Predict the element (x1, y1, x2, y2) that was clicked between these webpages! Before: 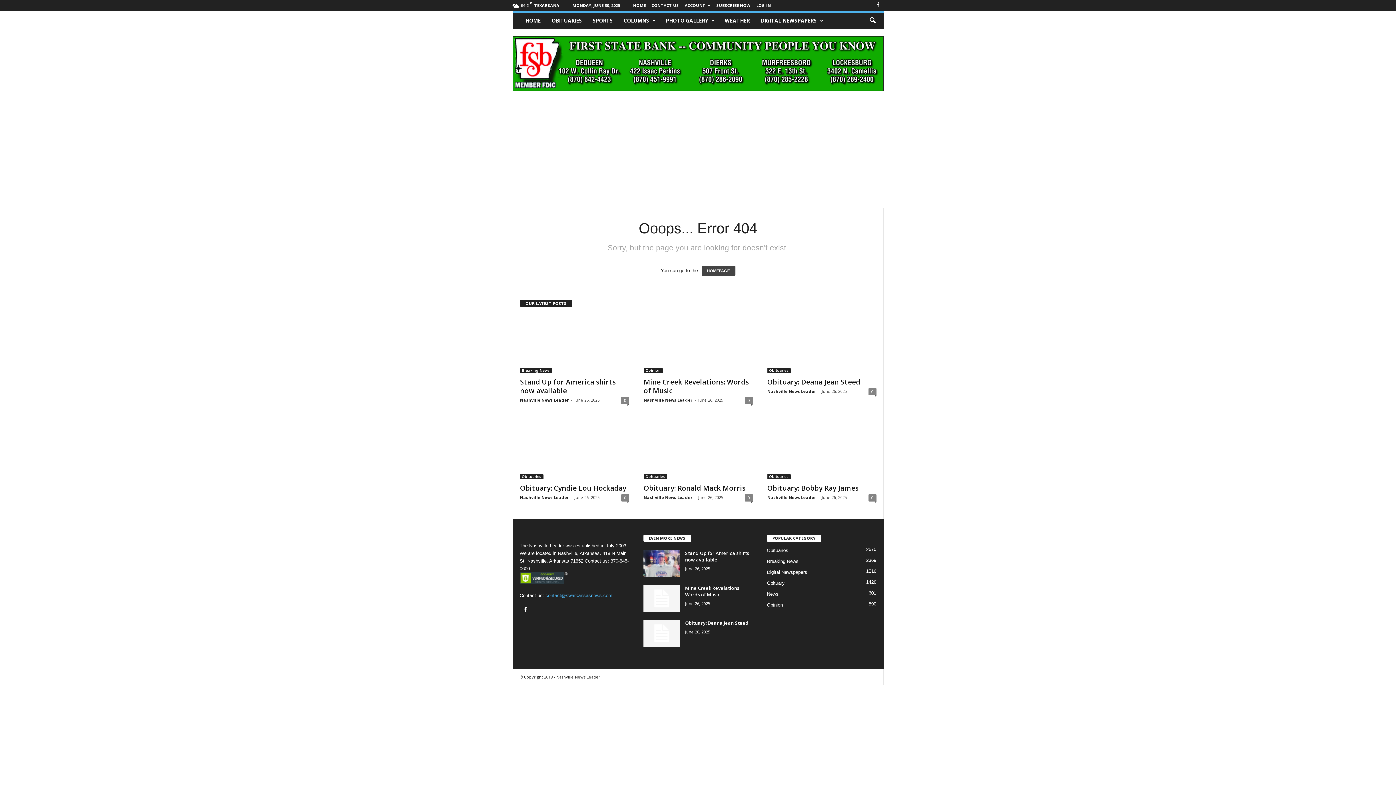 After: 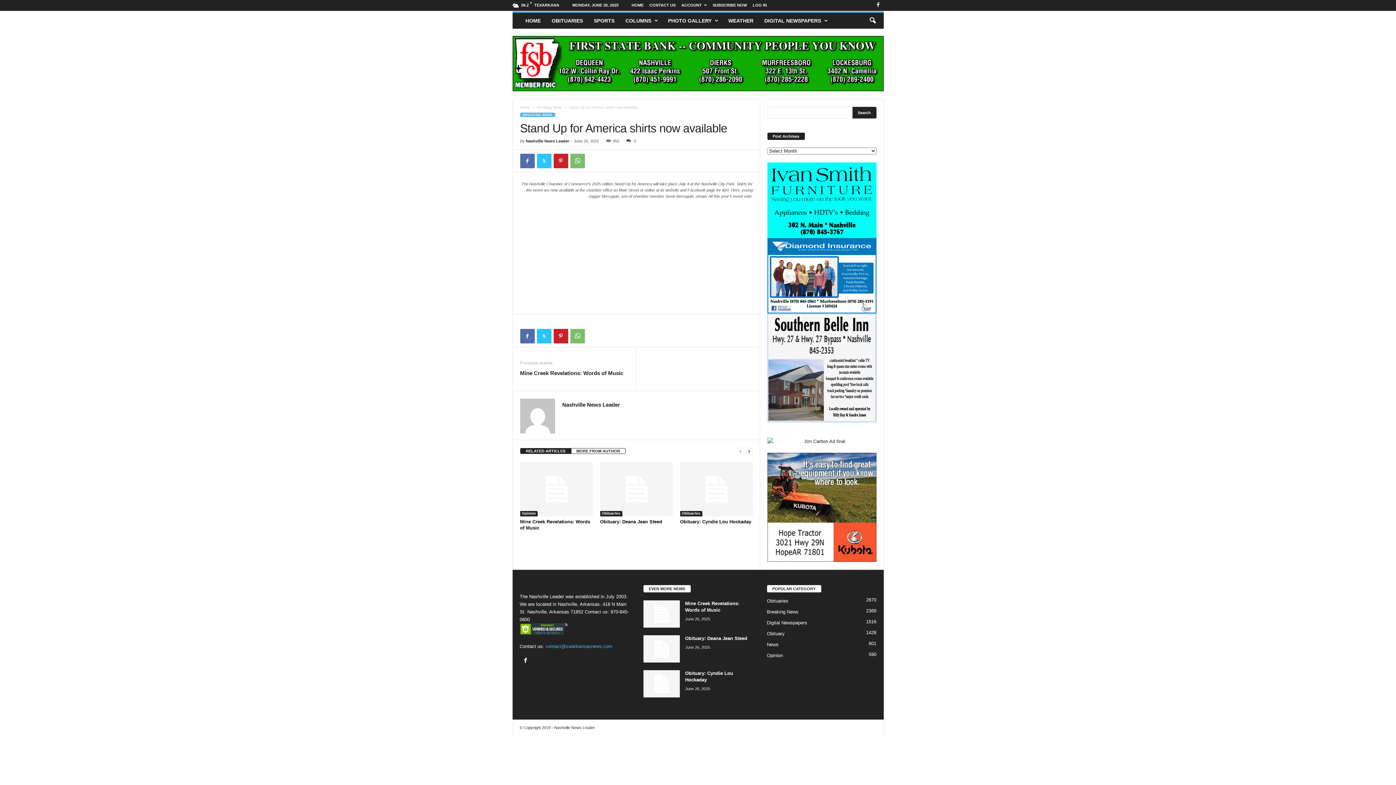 Action: bbox: (685, 550, 749, 563) label: Stand Up for America shirts now available